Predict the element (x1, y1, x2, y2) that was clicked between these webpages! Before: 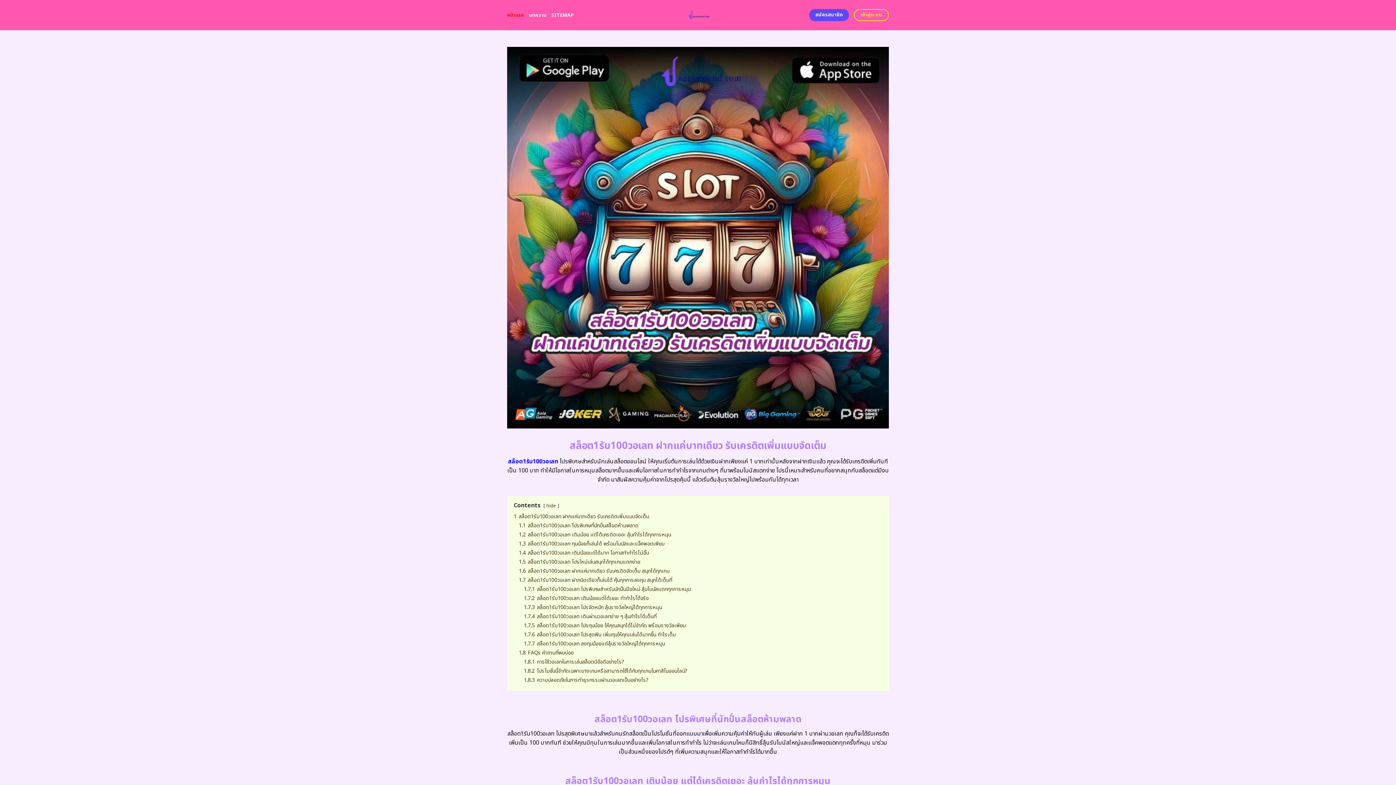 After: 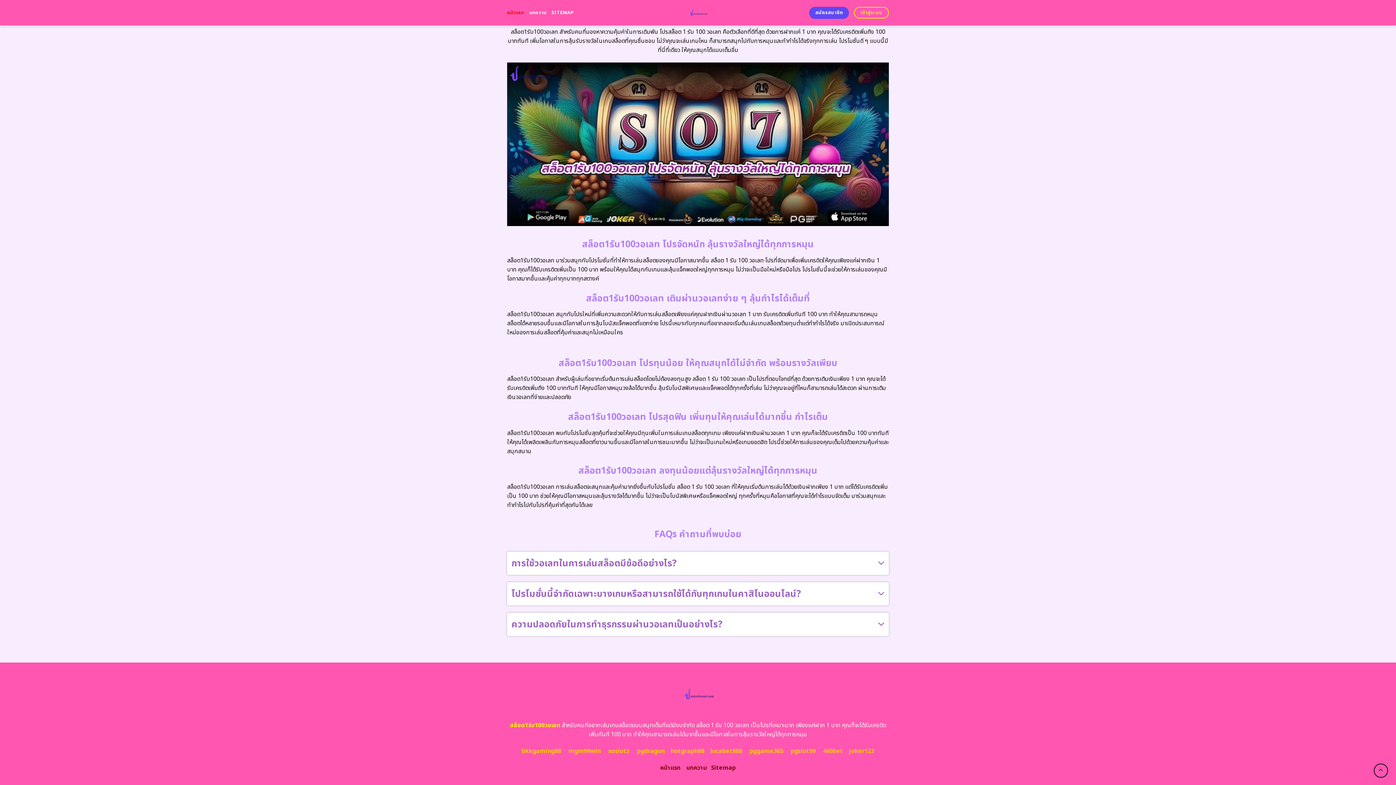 Action: bbox: (524, 594, 649, 602) label: 1.7.2 สล็อต1รับ100วอเลท เติมน้อยแต่ได้เยอะ ทำกำไรได้จริง